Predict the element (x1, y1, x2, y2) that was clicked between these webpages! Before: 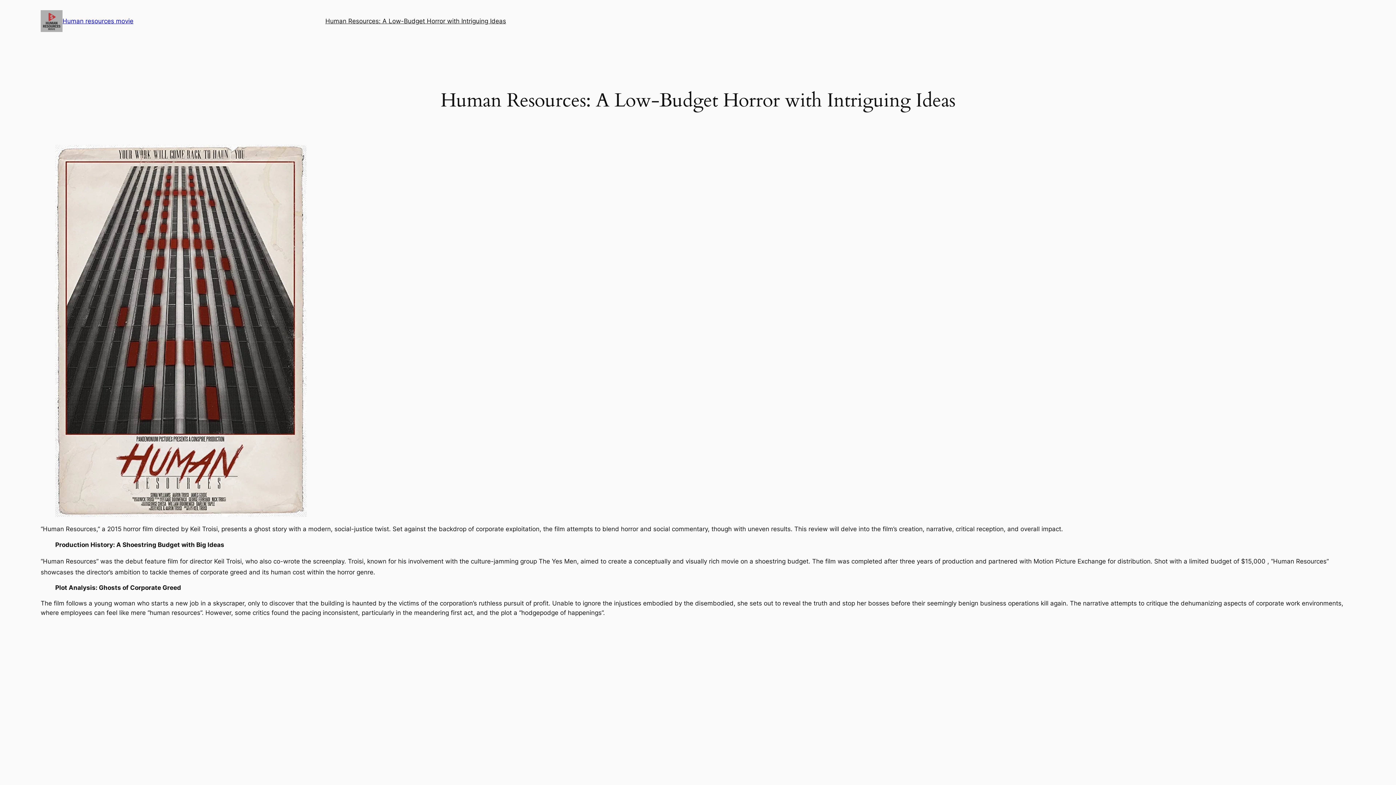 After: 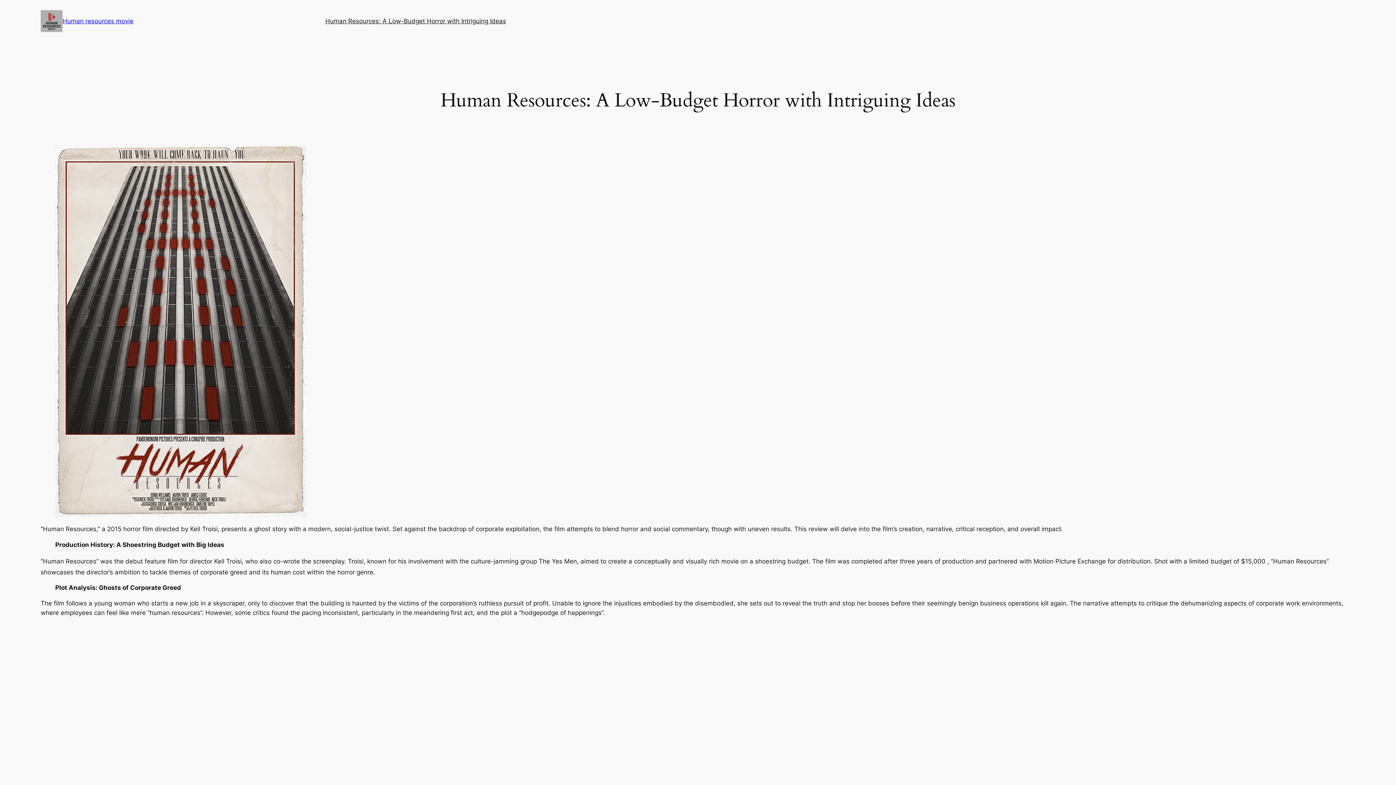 Action: bbox: (40, 10, 62, 32)